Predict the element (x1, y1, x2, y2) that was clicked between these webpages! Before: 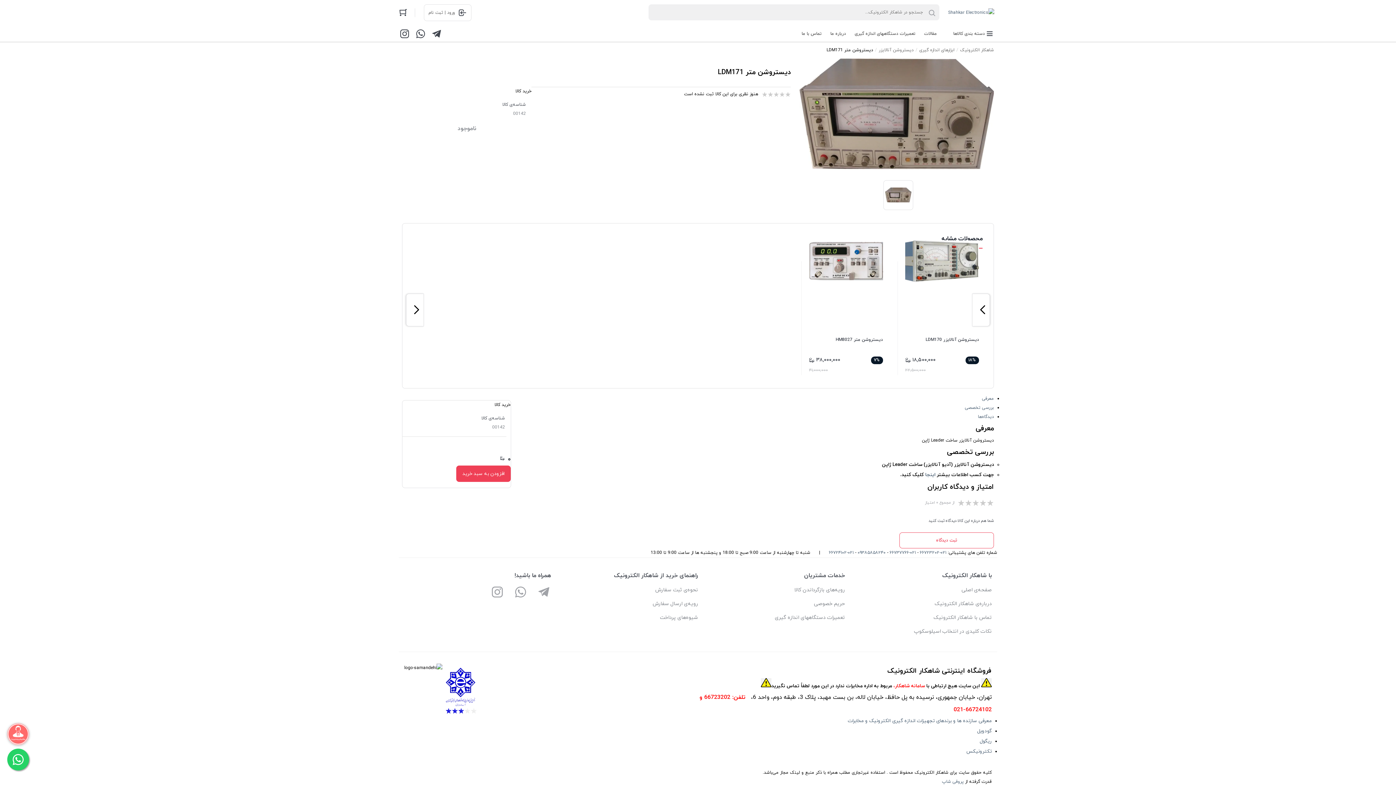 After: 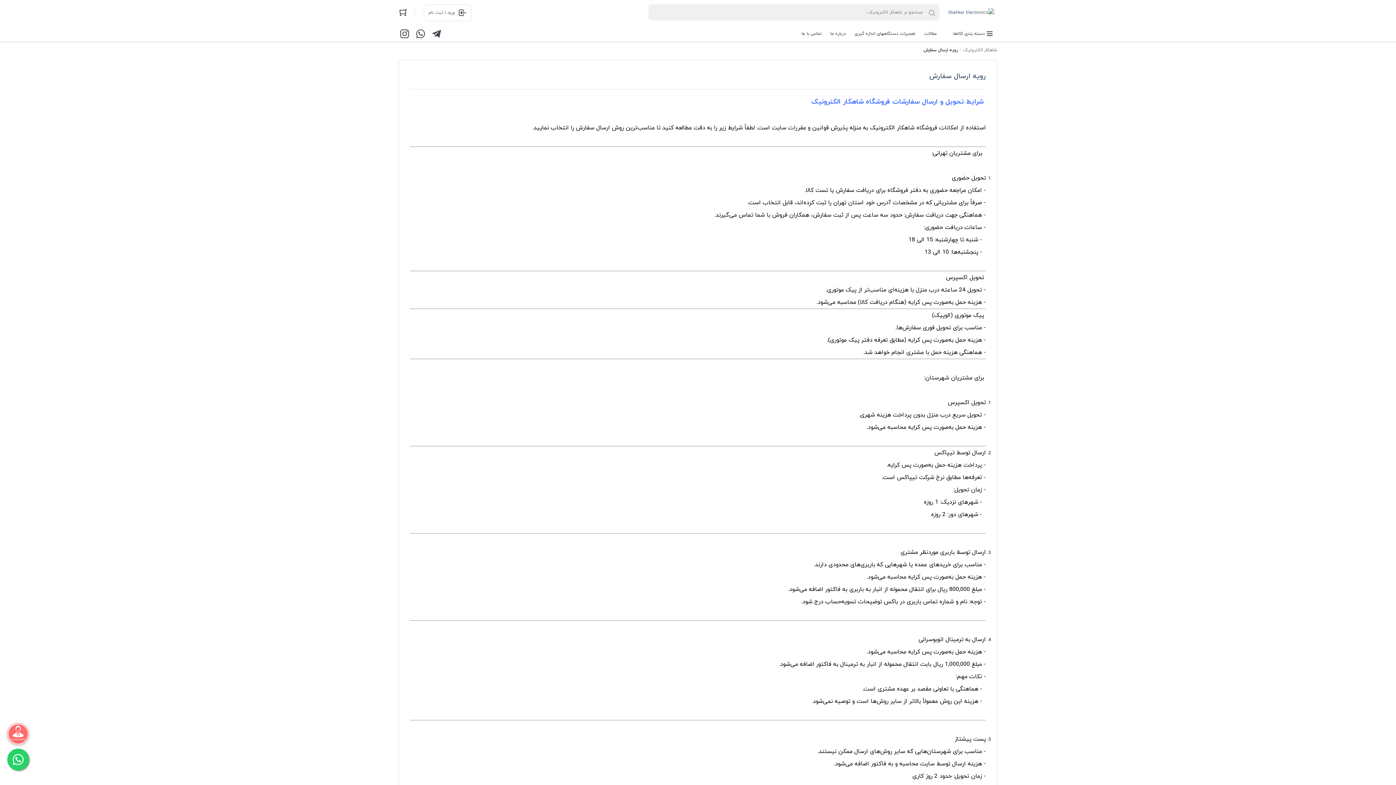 Action: bbox: (551, 598, 698, 609) label: رویه‌ی ارسال سفارش